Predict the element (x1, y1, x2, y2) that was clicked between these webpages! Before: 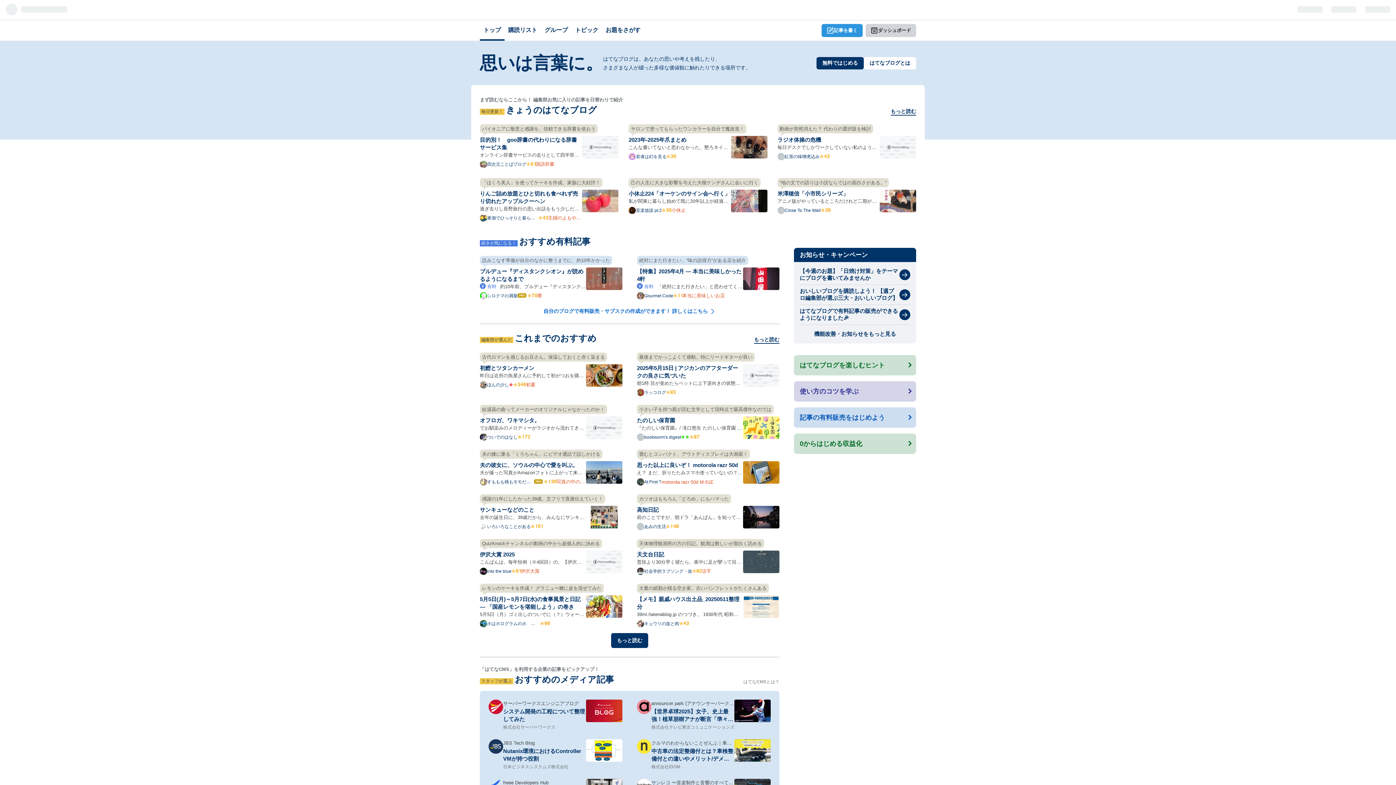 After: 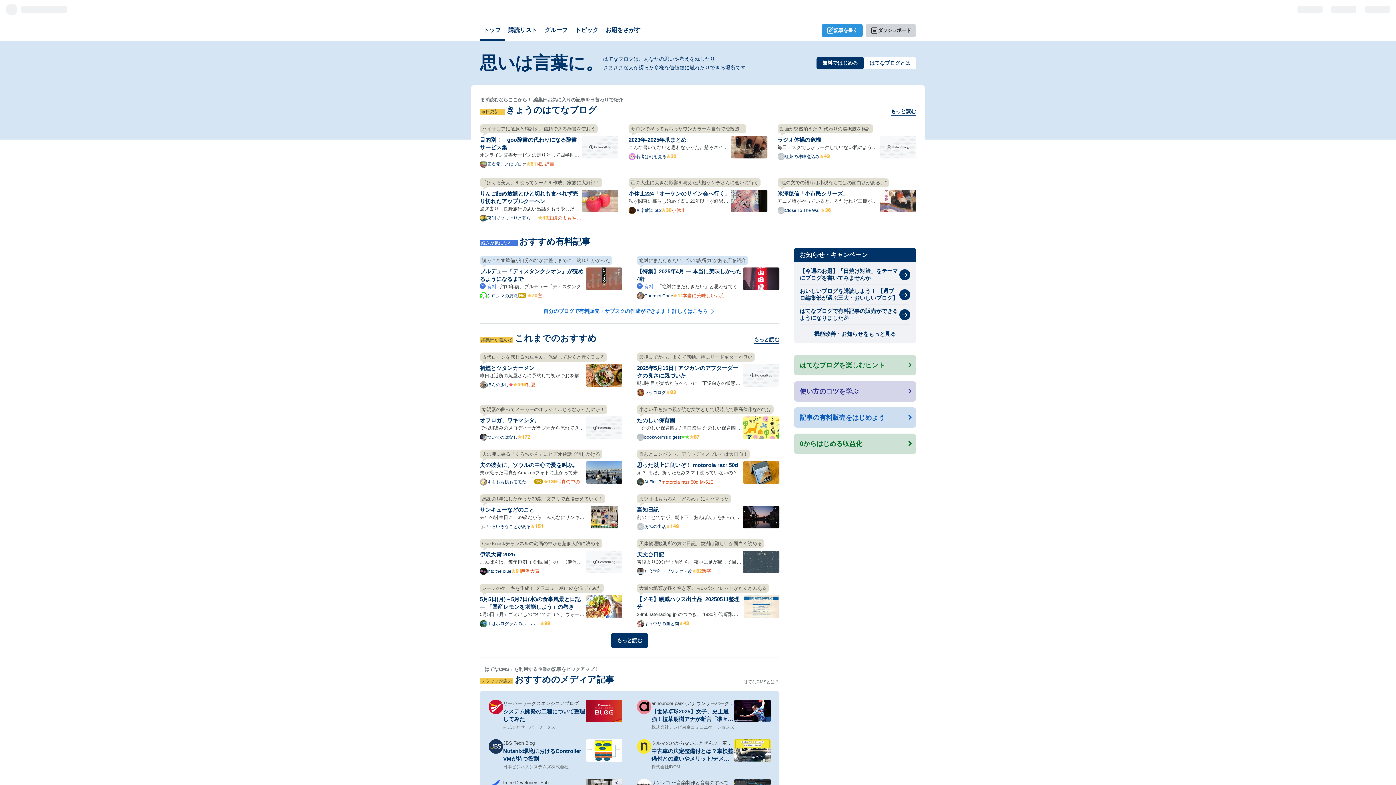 Action: bbox: (628, 124, 767, 168)